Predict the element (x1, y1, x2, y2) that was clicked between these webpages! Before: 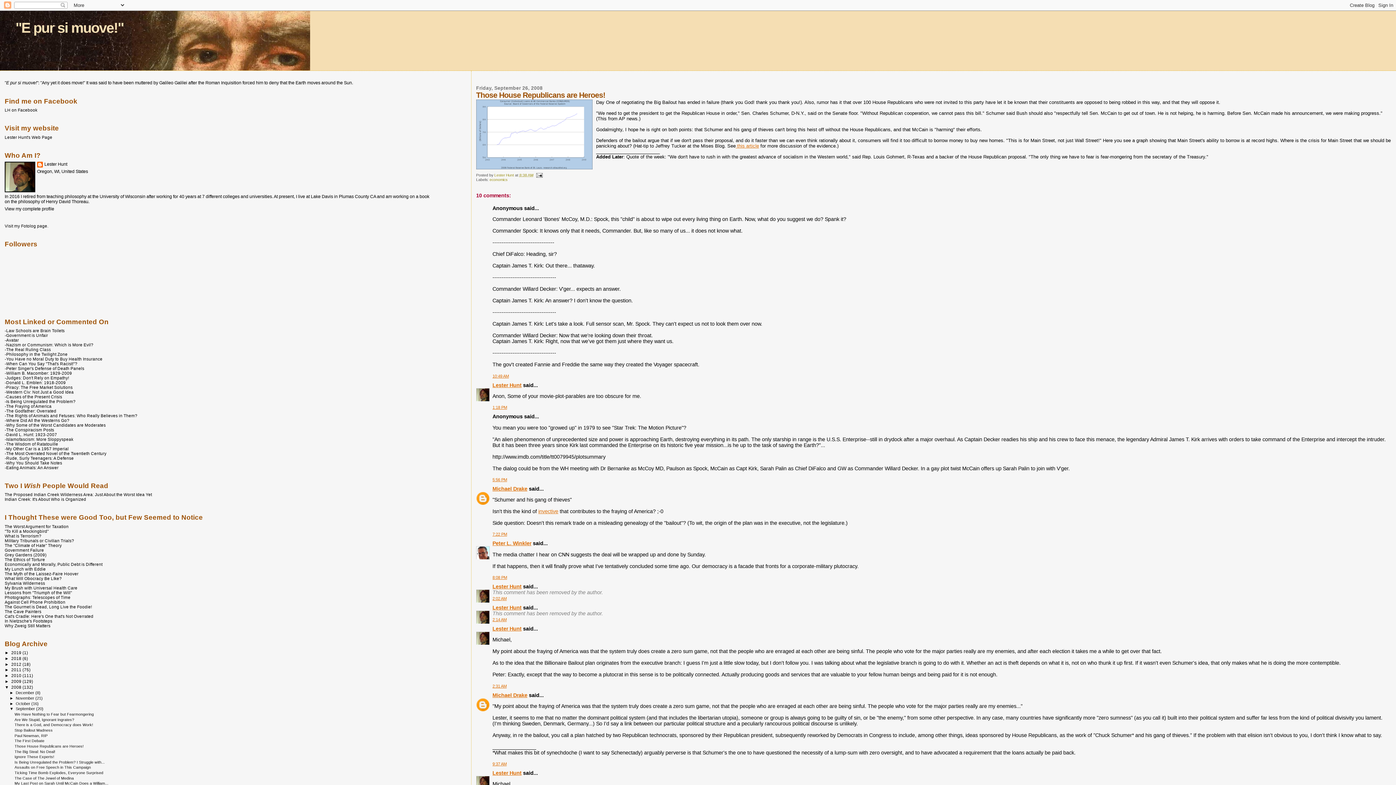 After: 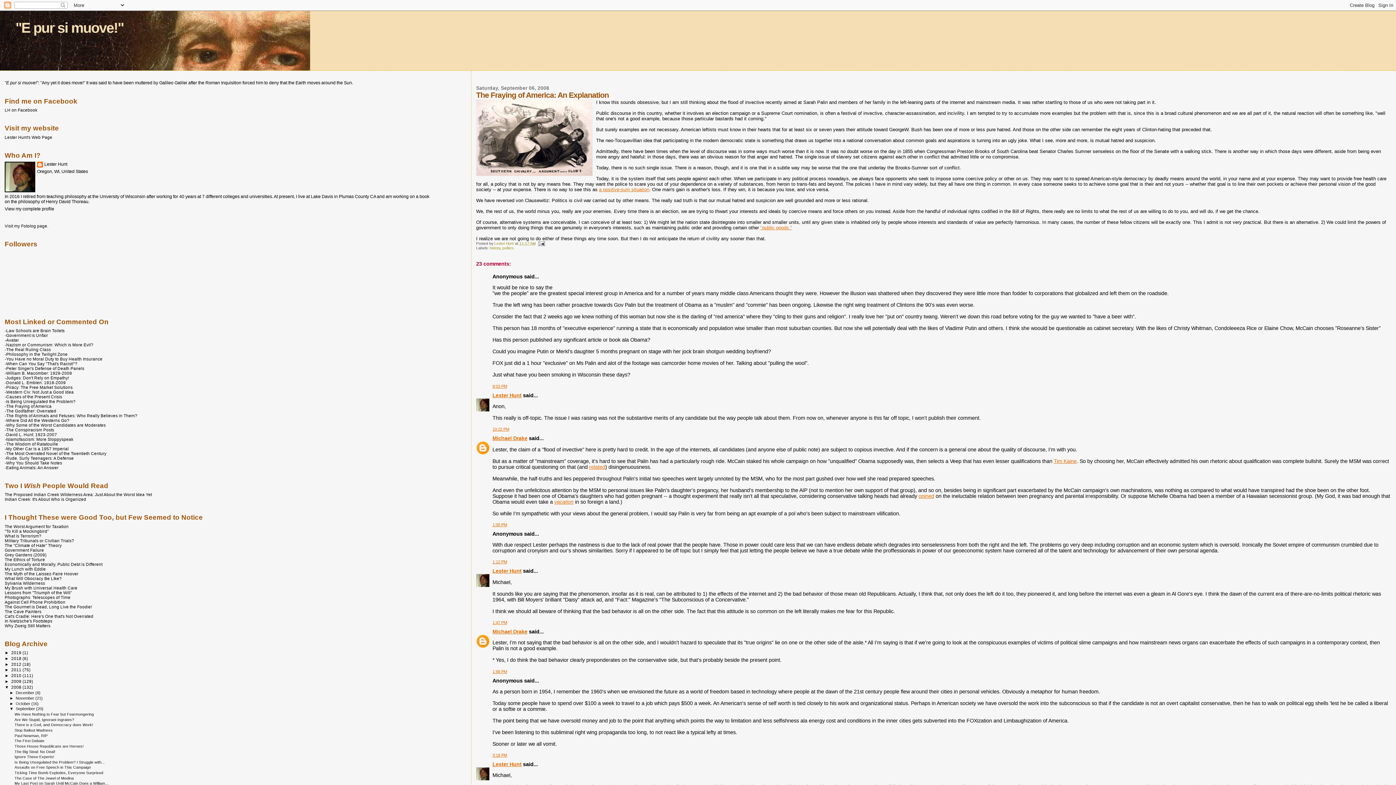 Action: label: -The Fraying of America bbox: (4, 404, 51, 408)